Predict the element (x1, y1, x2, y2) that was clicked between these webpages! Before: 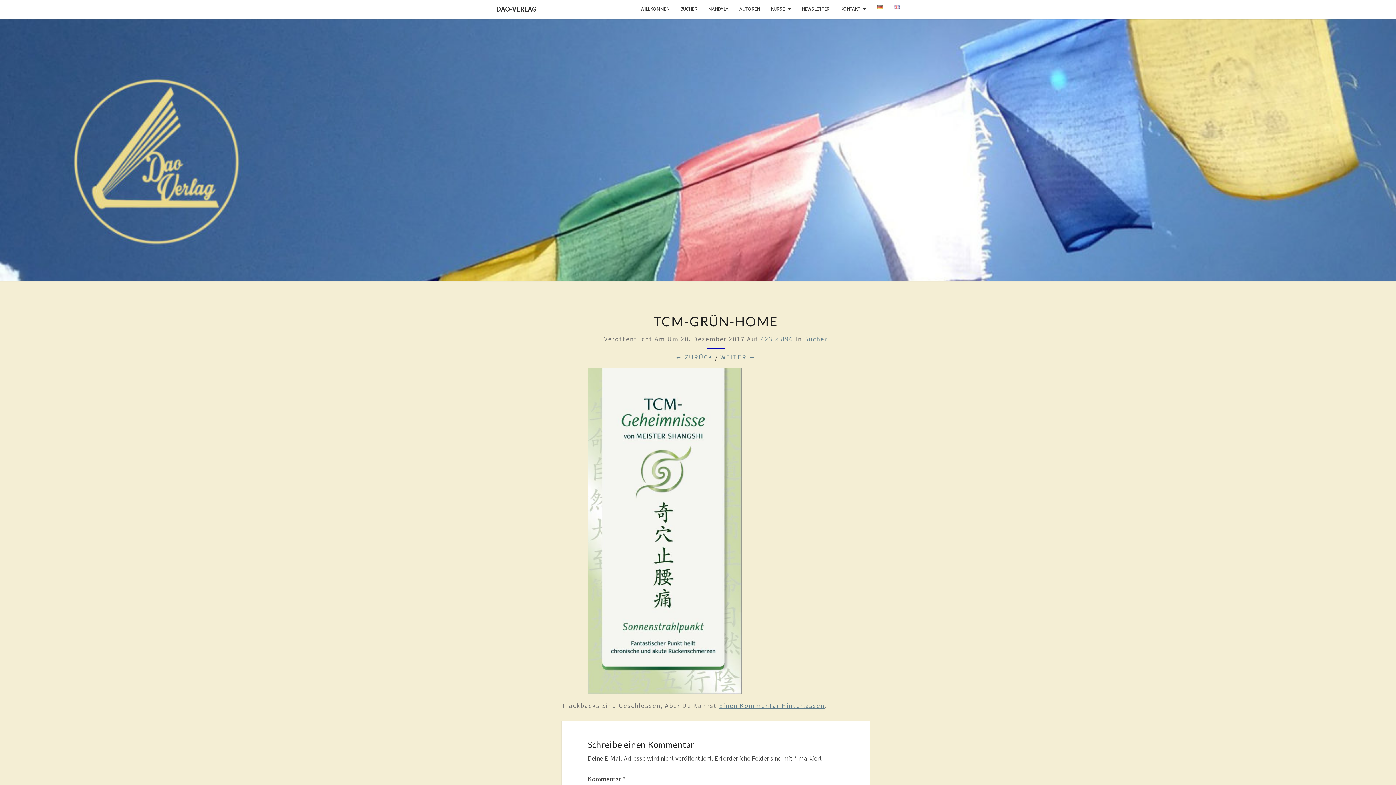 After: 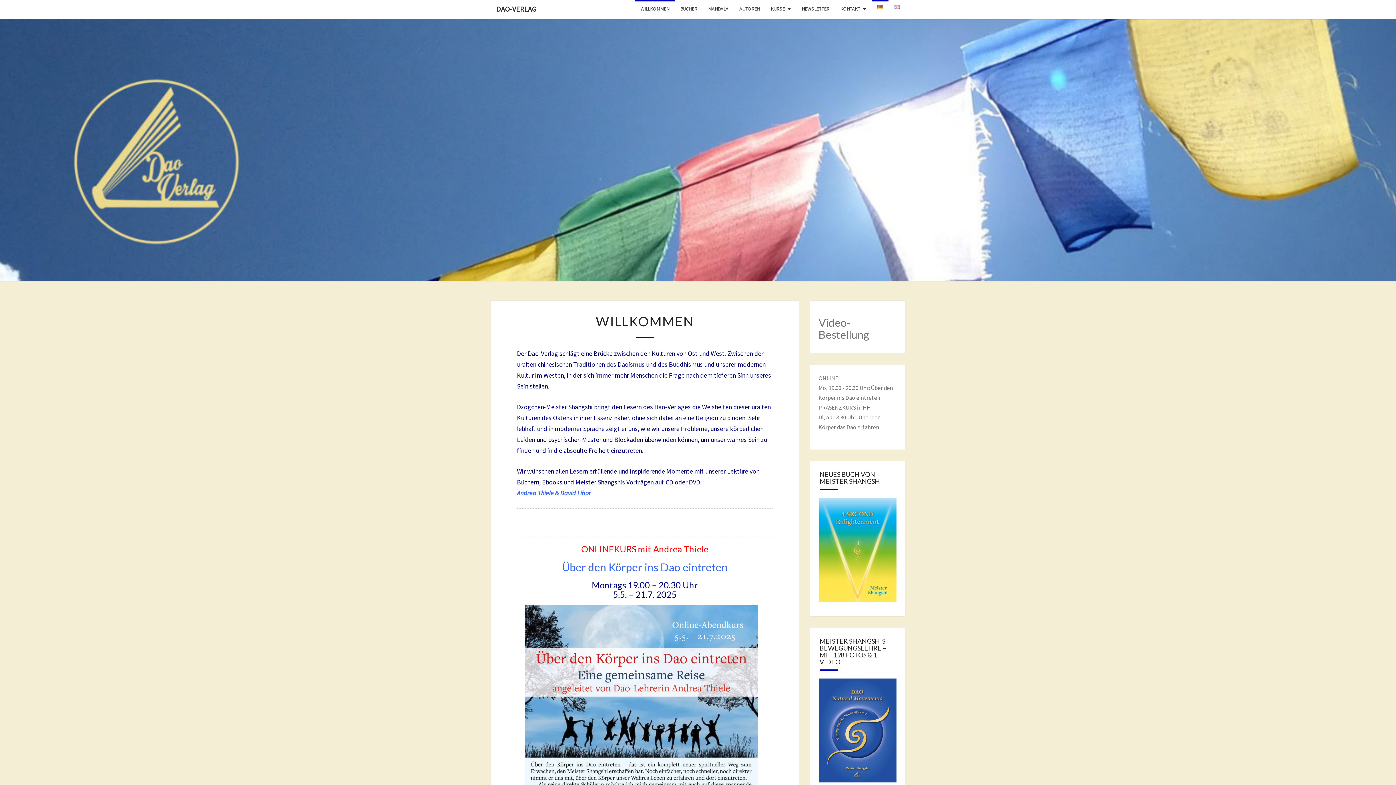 Action: bbox: (490, 0, 541, 18) label: DAO-VERLAG